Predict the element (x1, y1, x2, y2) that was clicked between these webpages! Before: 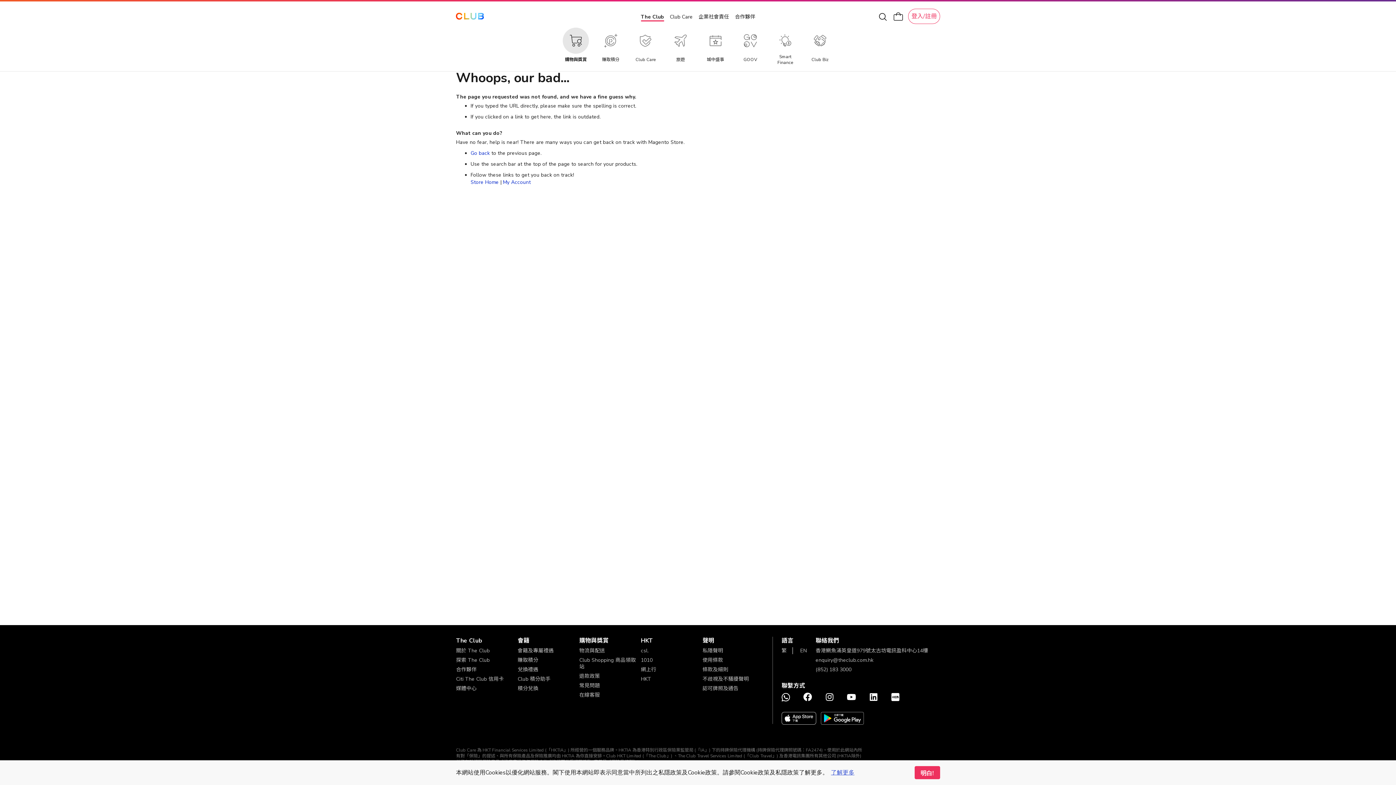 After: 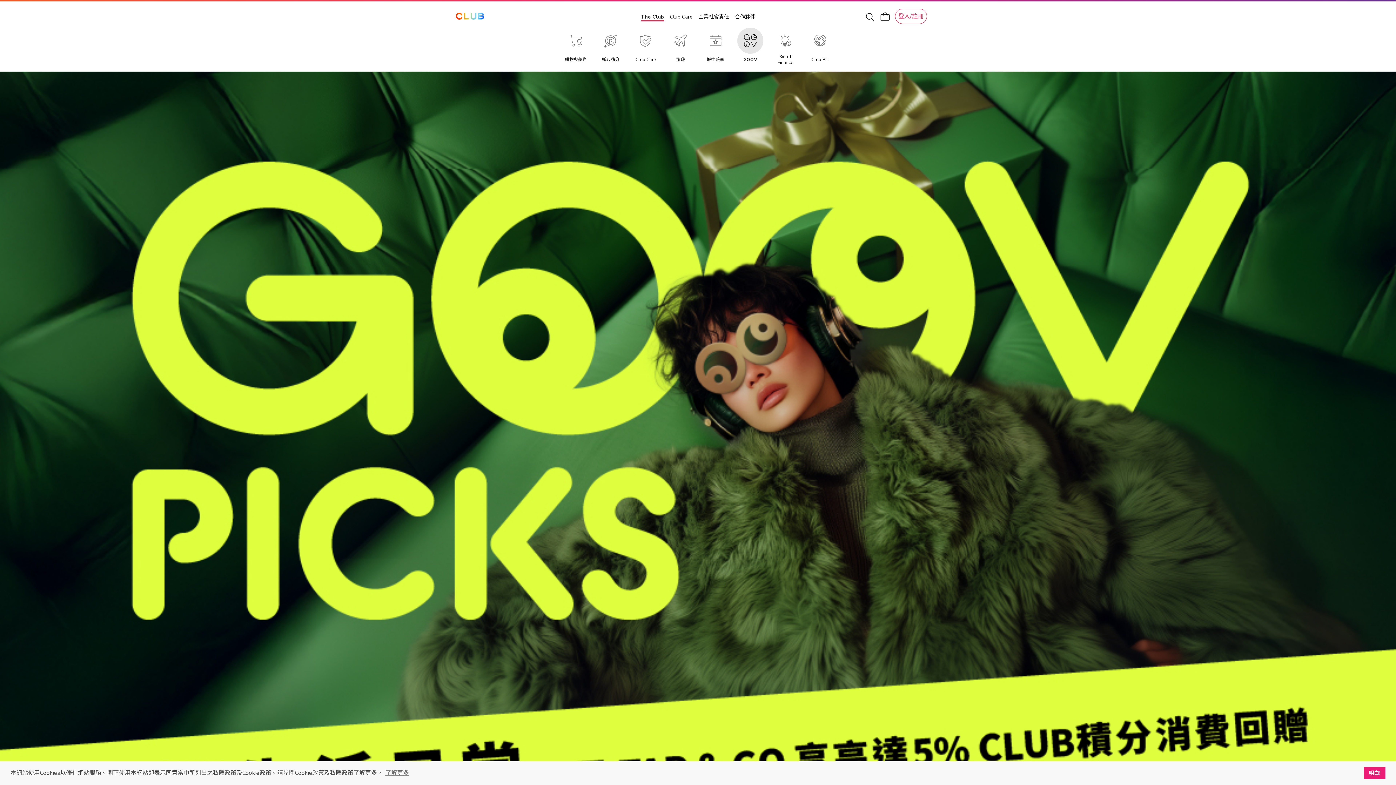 Action: label: GOOV bbox: (733, 27, 768, 65)